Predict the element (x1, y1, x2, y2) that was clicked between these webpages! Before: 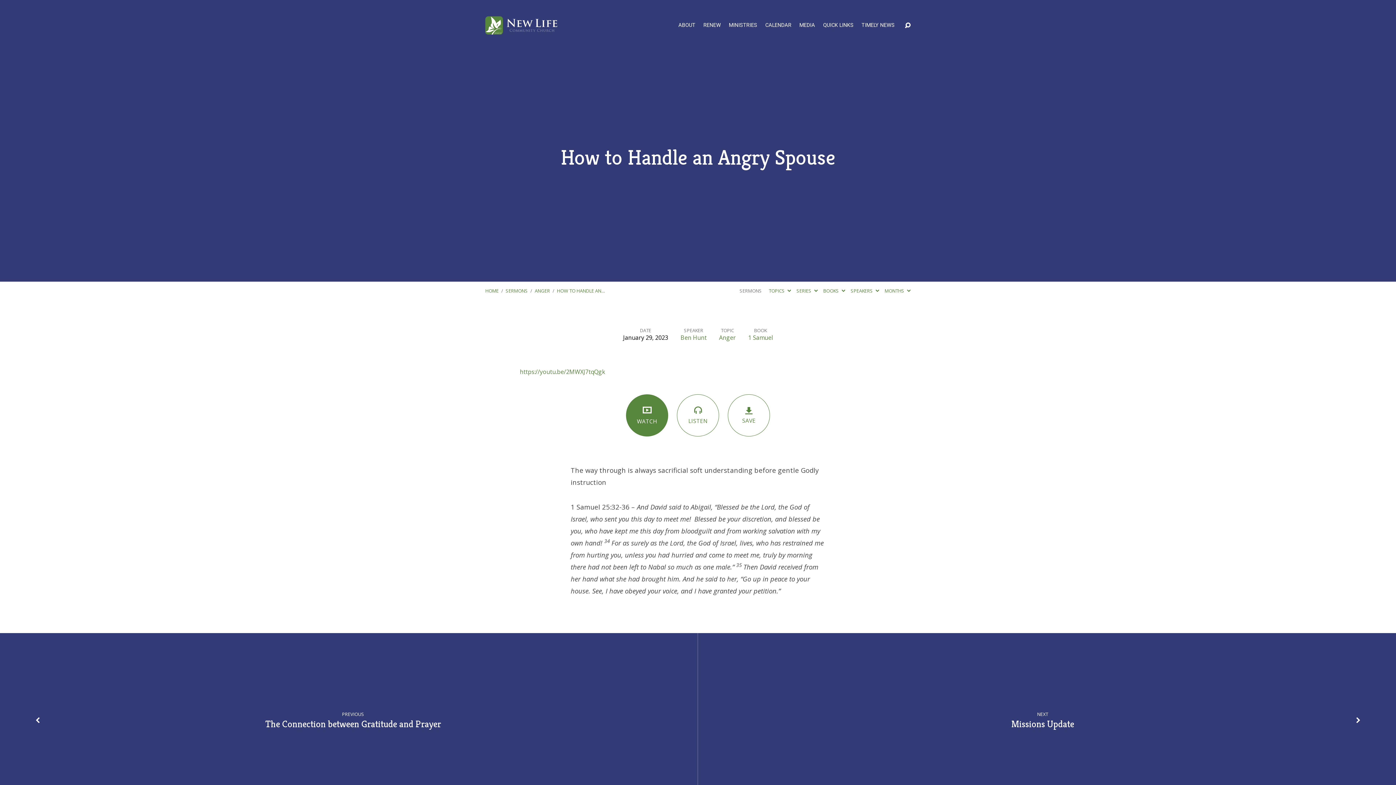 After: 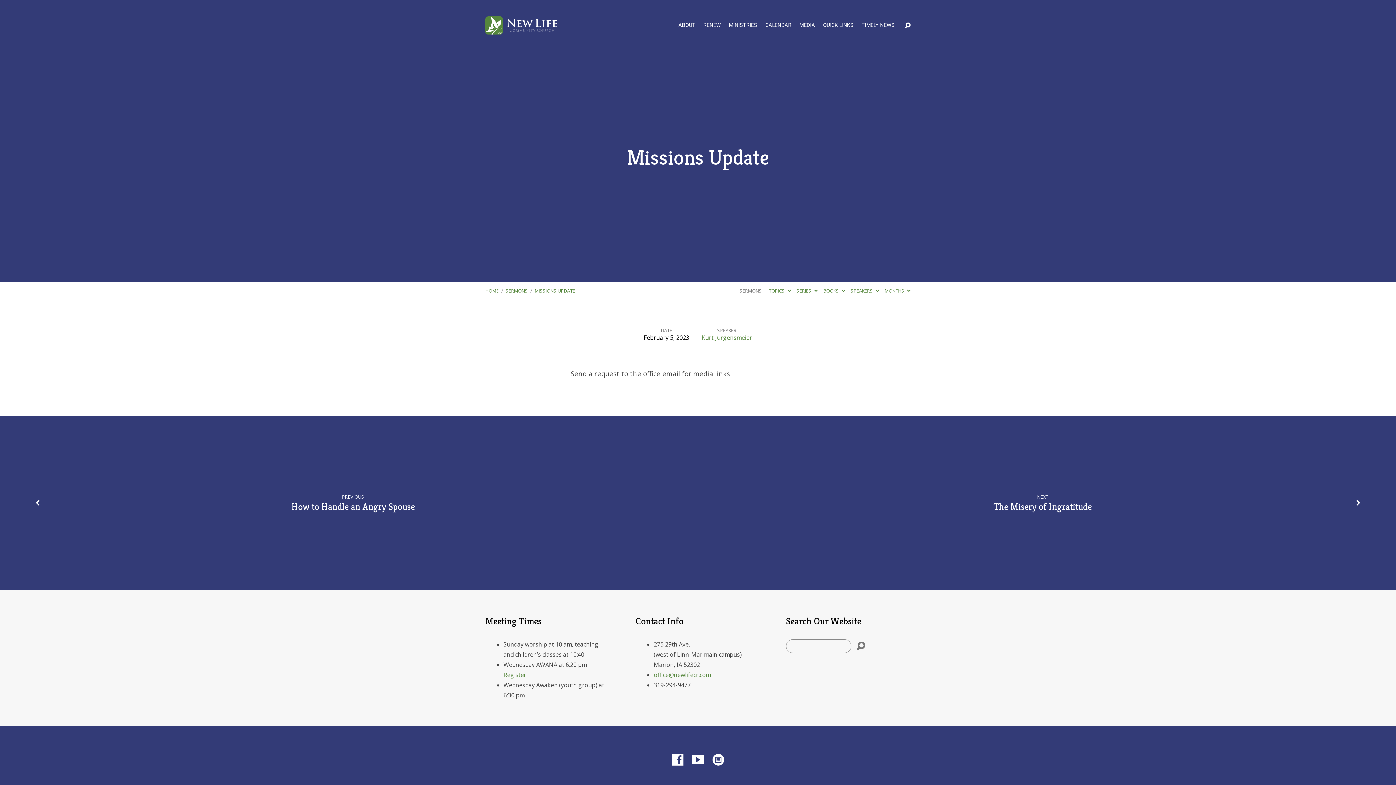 Action: label: Missions Update bbox: (1011, 718, 1074, 730)